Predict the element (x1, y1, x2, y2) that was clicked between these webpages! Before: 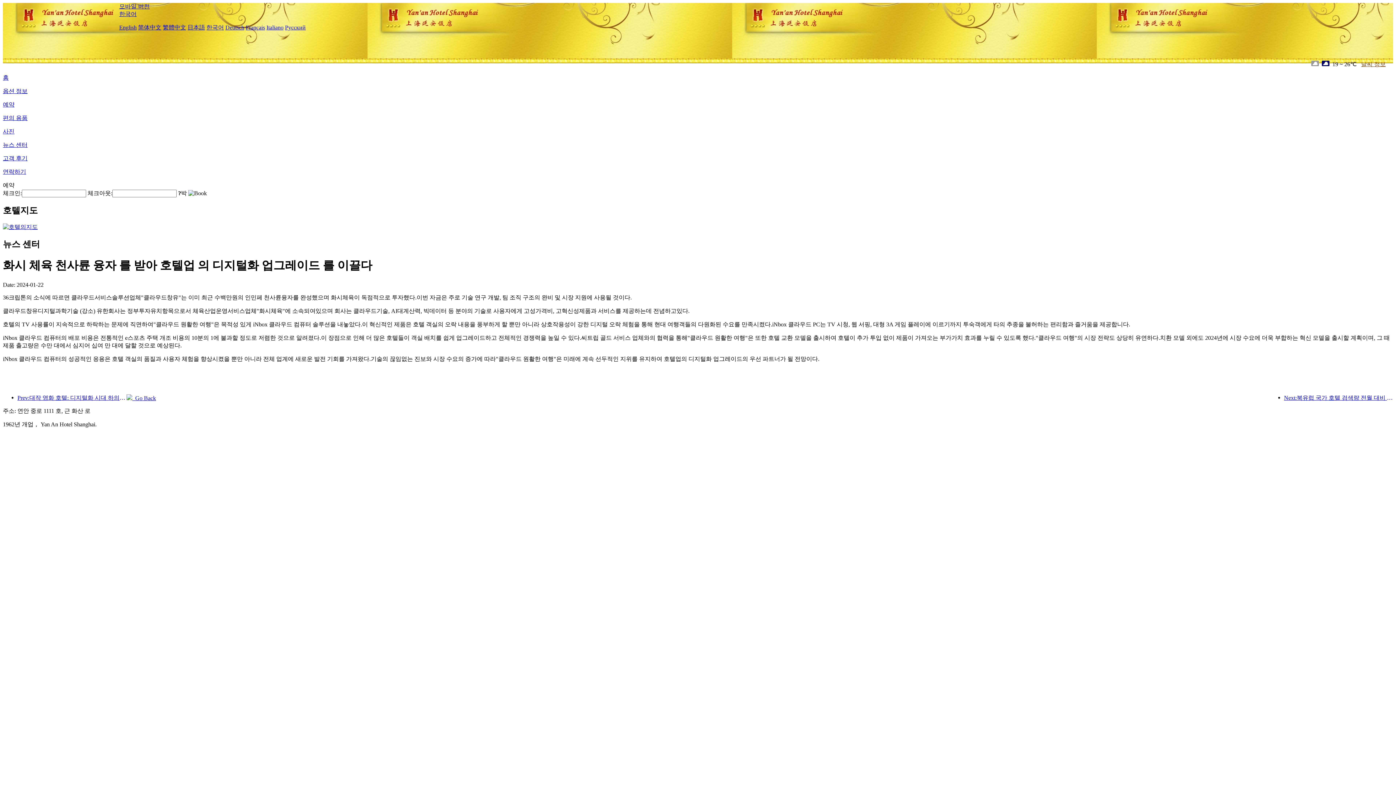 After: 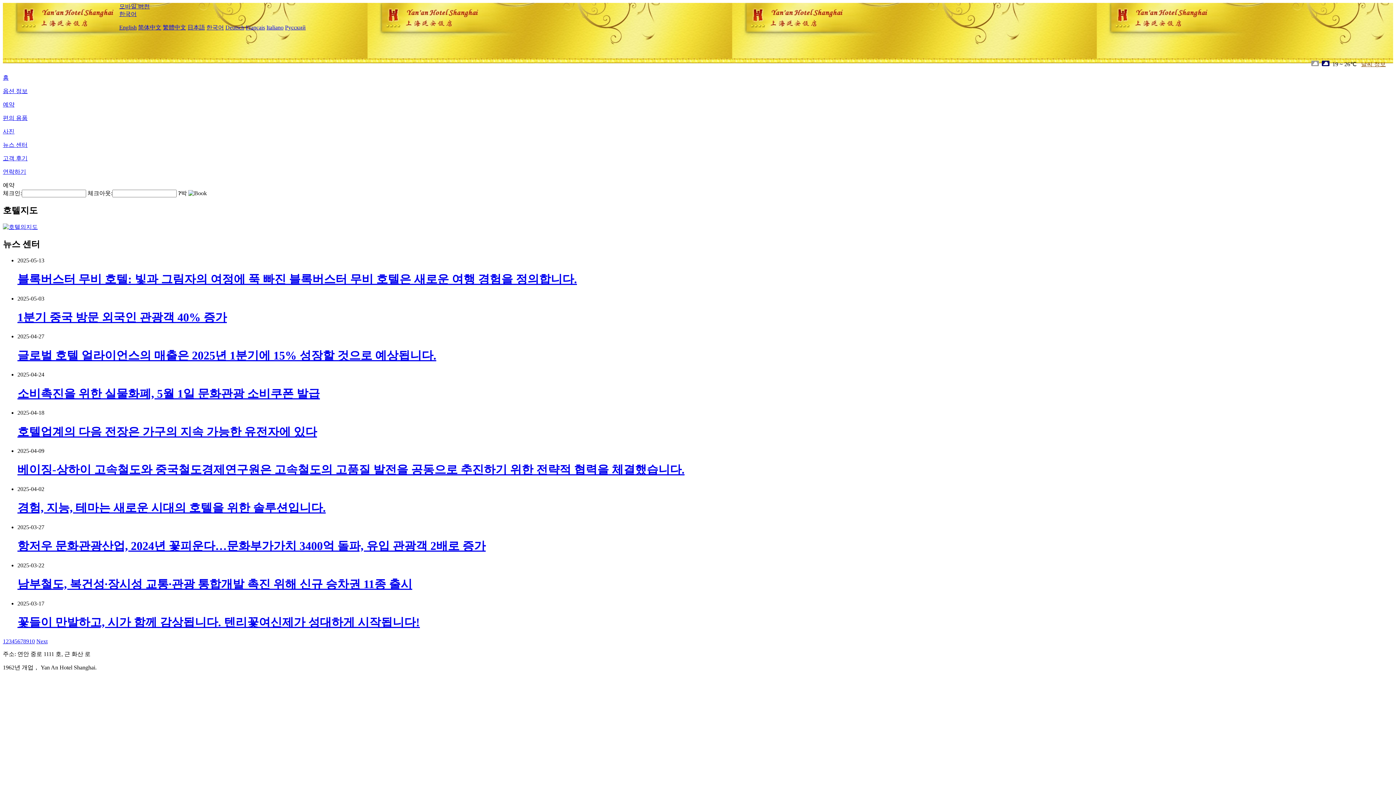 Action: label: 뉴스 센터 bbox: (2, 141, 27, 148)